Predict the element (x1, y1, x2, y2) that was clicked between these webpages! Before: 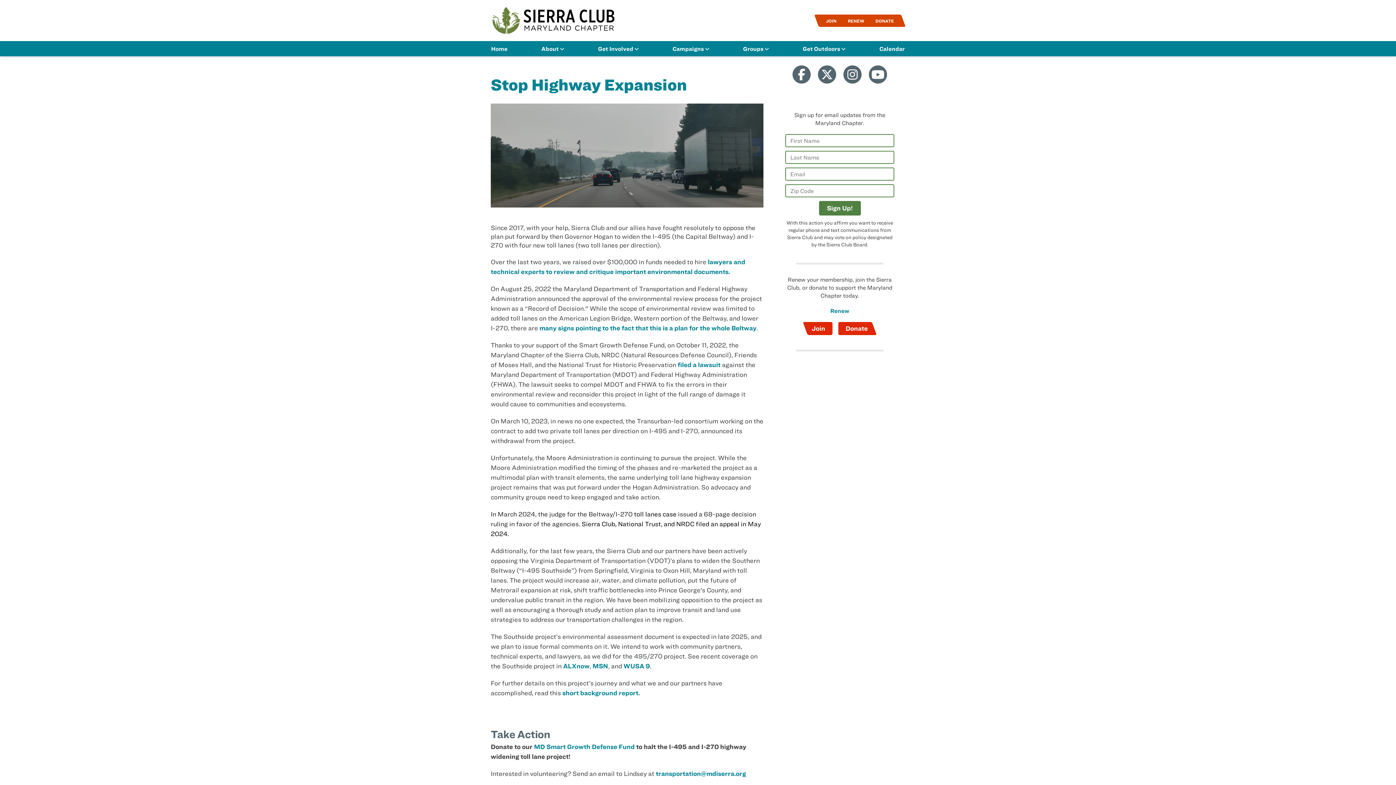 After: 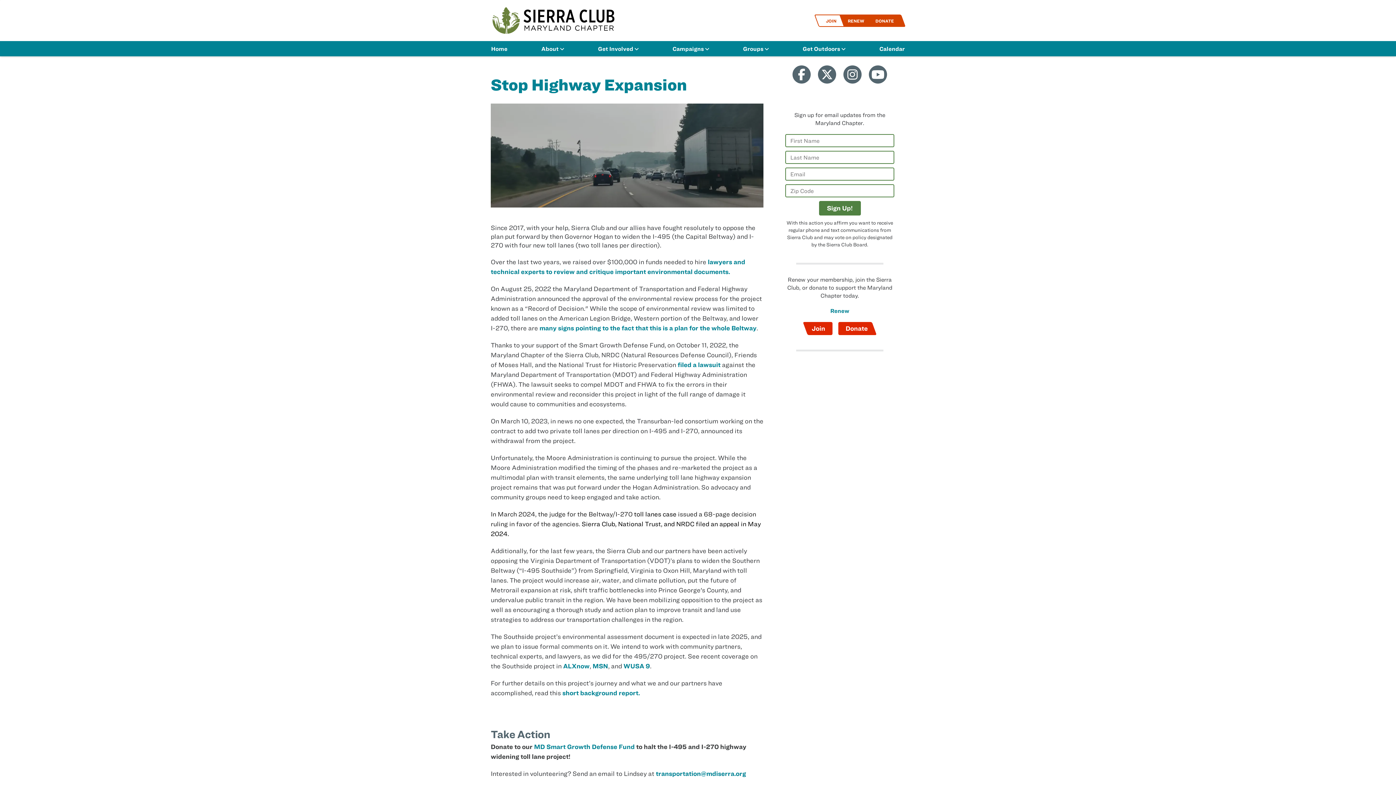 Action: label: JOIN bbox: (814, 14, 844, 26)